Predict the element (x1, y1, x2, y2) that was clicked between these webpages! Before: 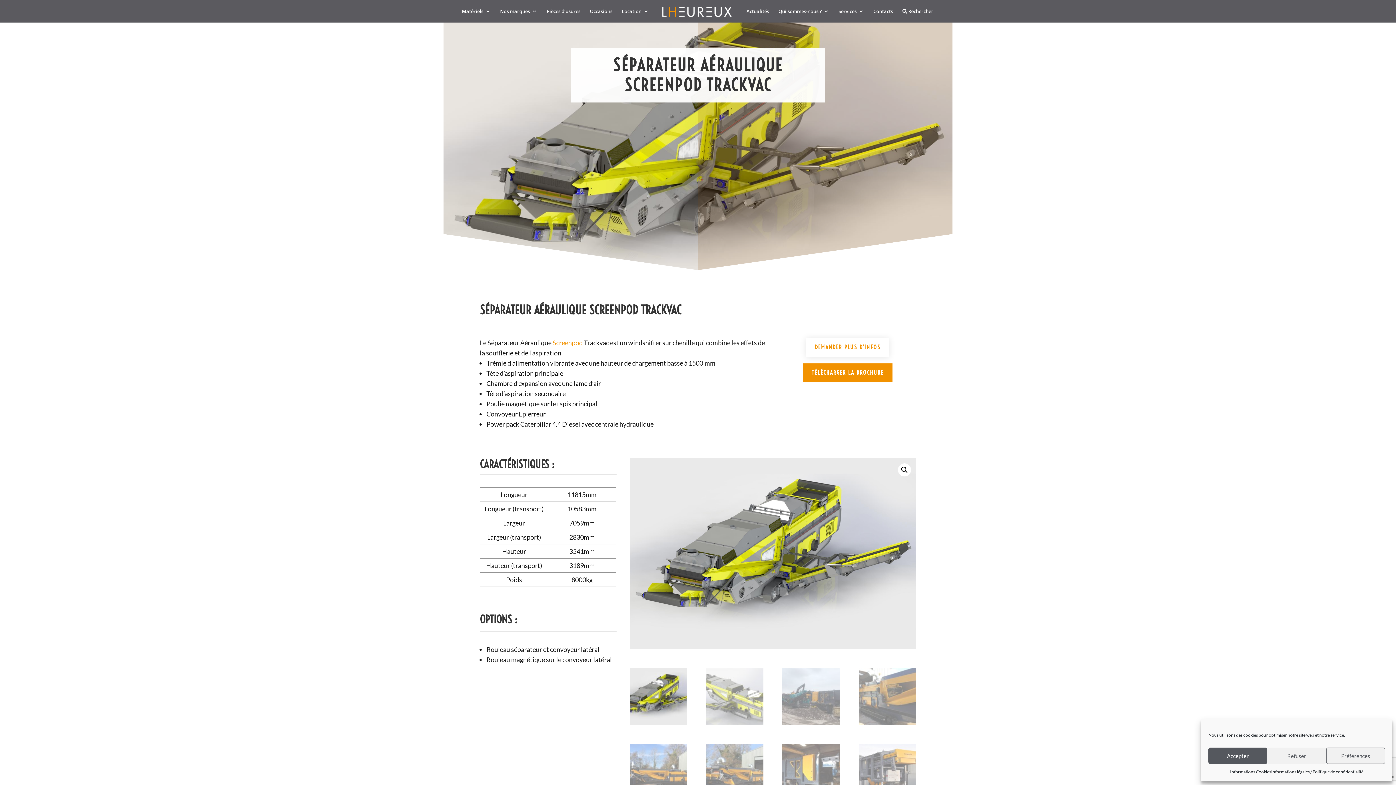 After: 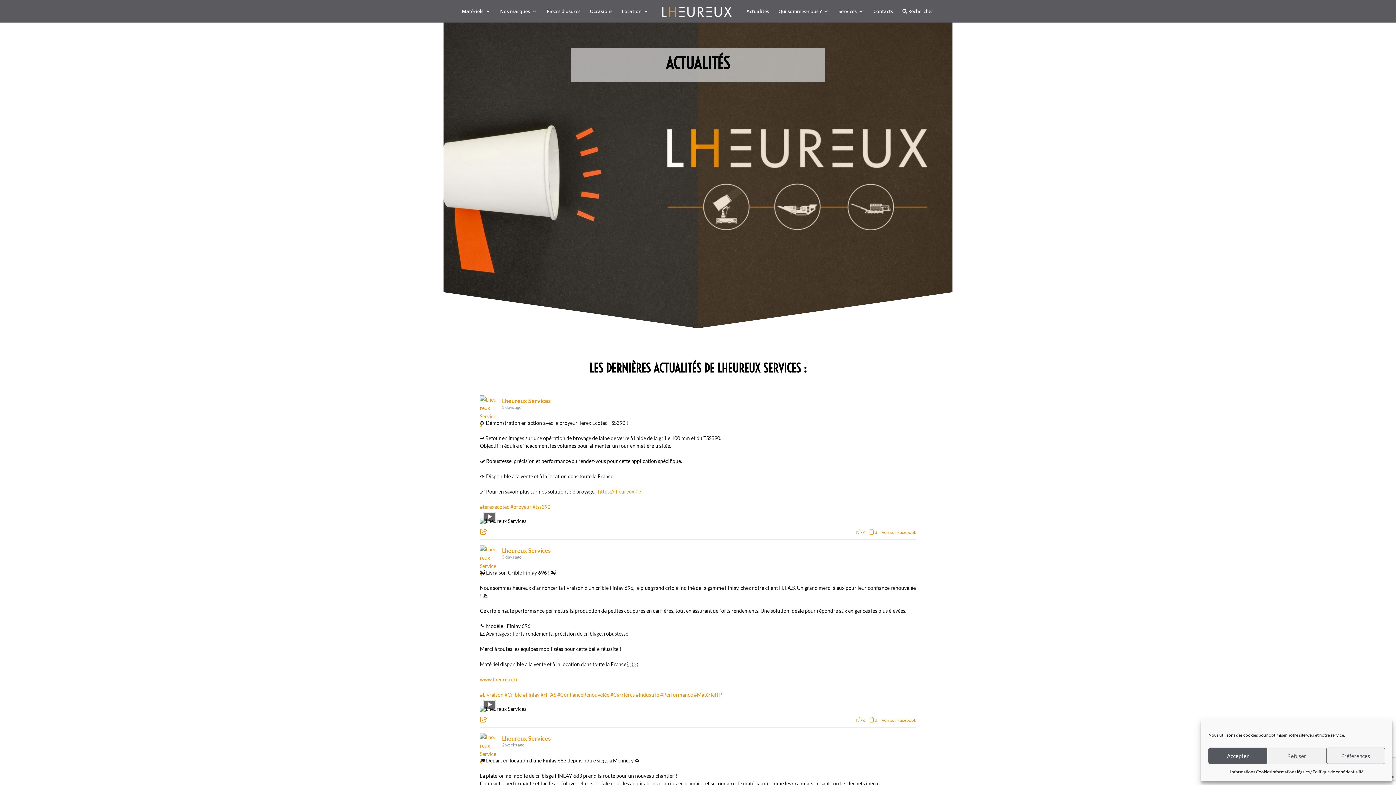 Action: label: Actualités bbox: (746, 8, 769, 22)